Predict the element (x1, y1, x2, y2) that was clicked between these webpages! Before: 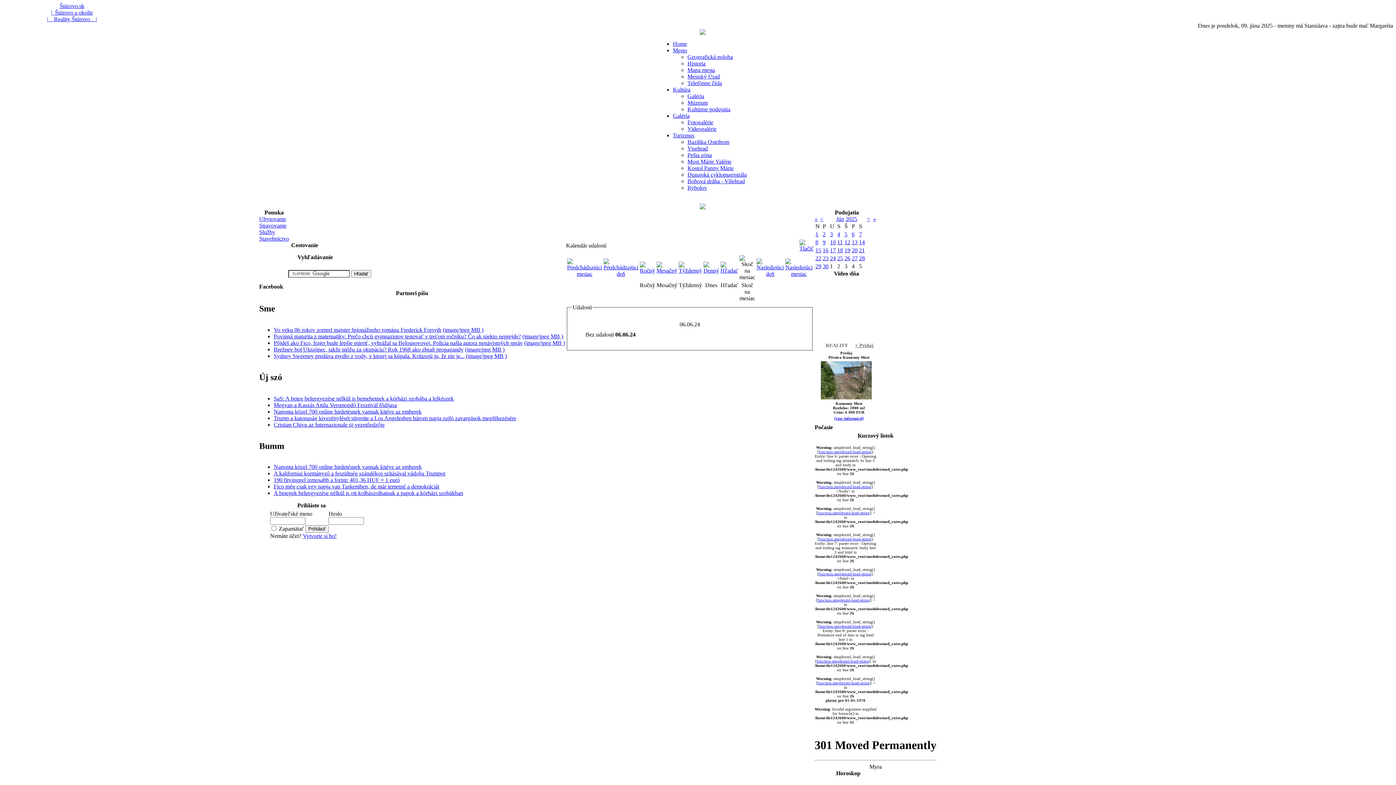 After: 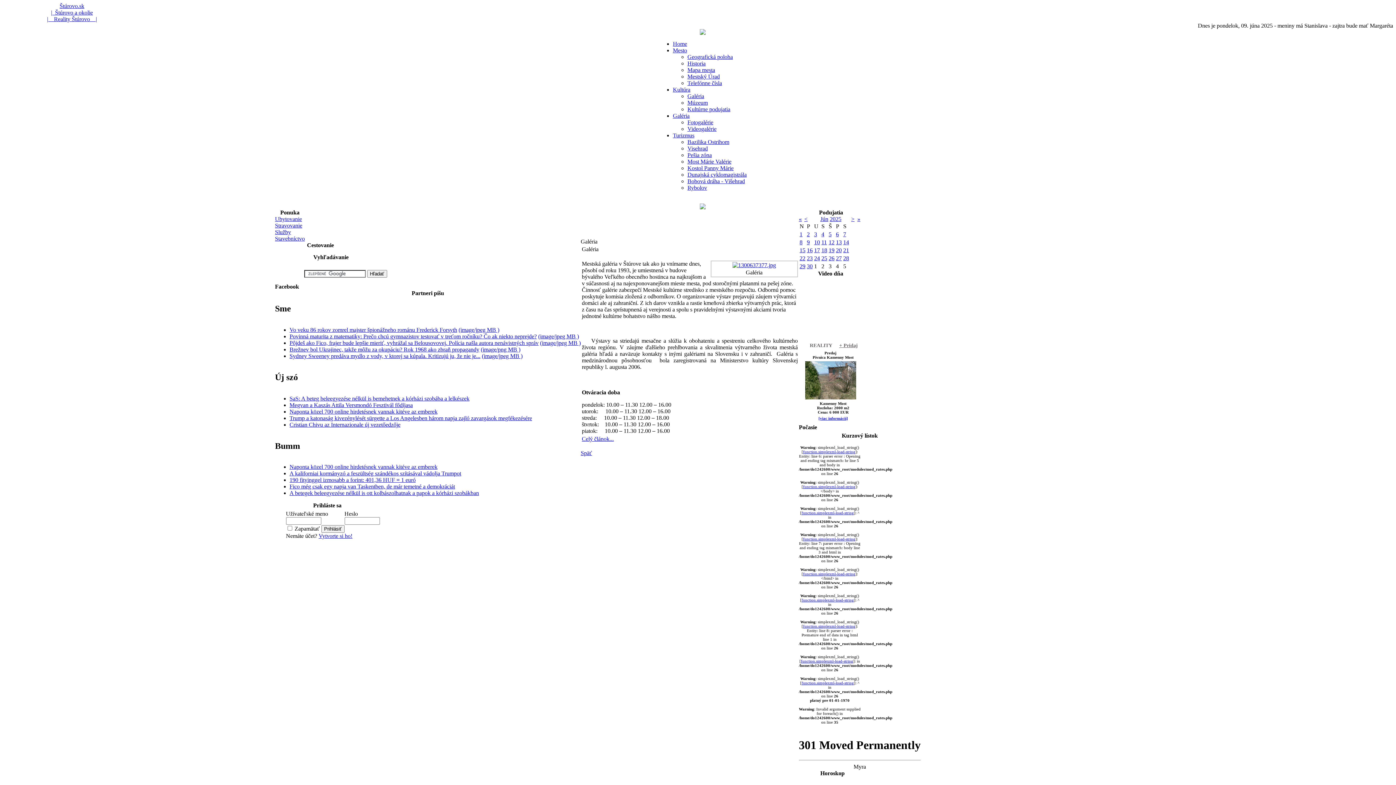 Action: label: Galéria bbox: (687, 93, 704, 99)